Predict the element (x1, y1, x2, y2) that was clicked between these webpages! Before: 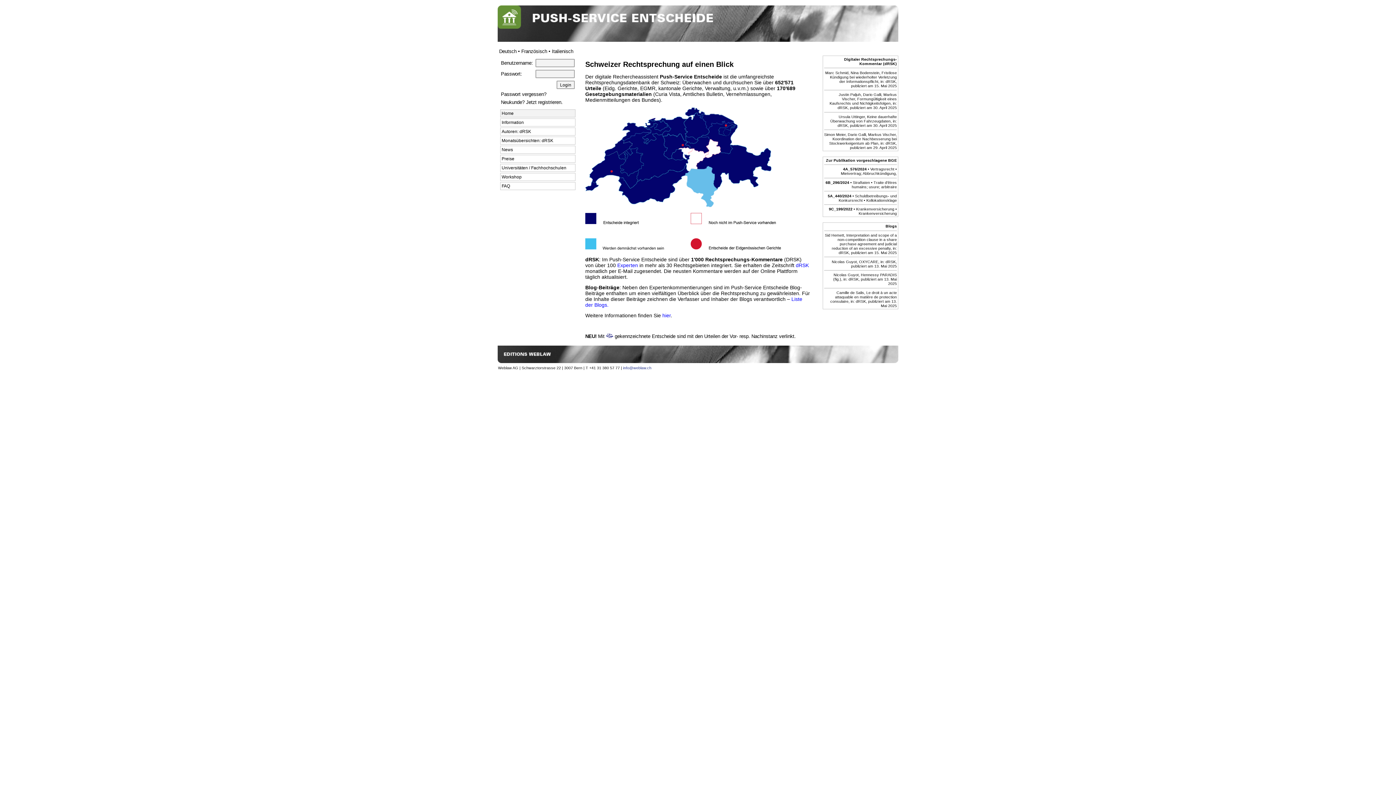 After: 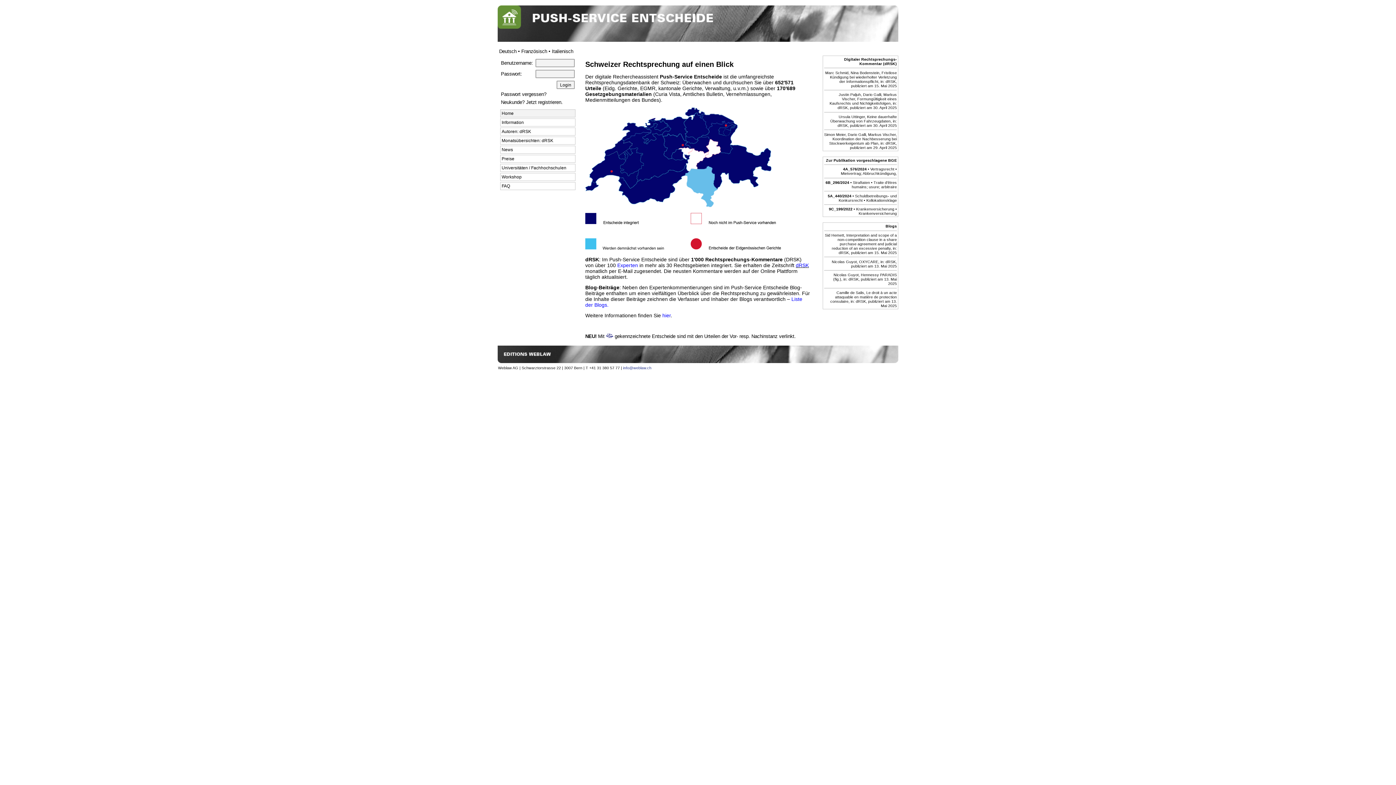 Action: bbox: (796, 262, 809, 268) label: dRSK 